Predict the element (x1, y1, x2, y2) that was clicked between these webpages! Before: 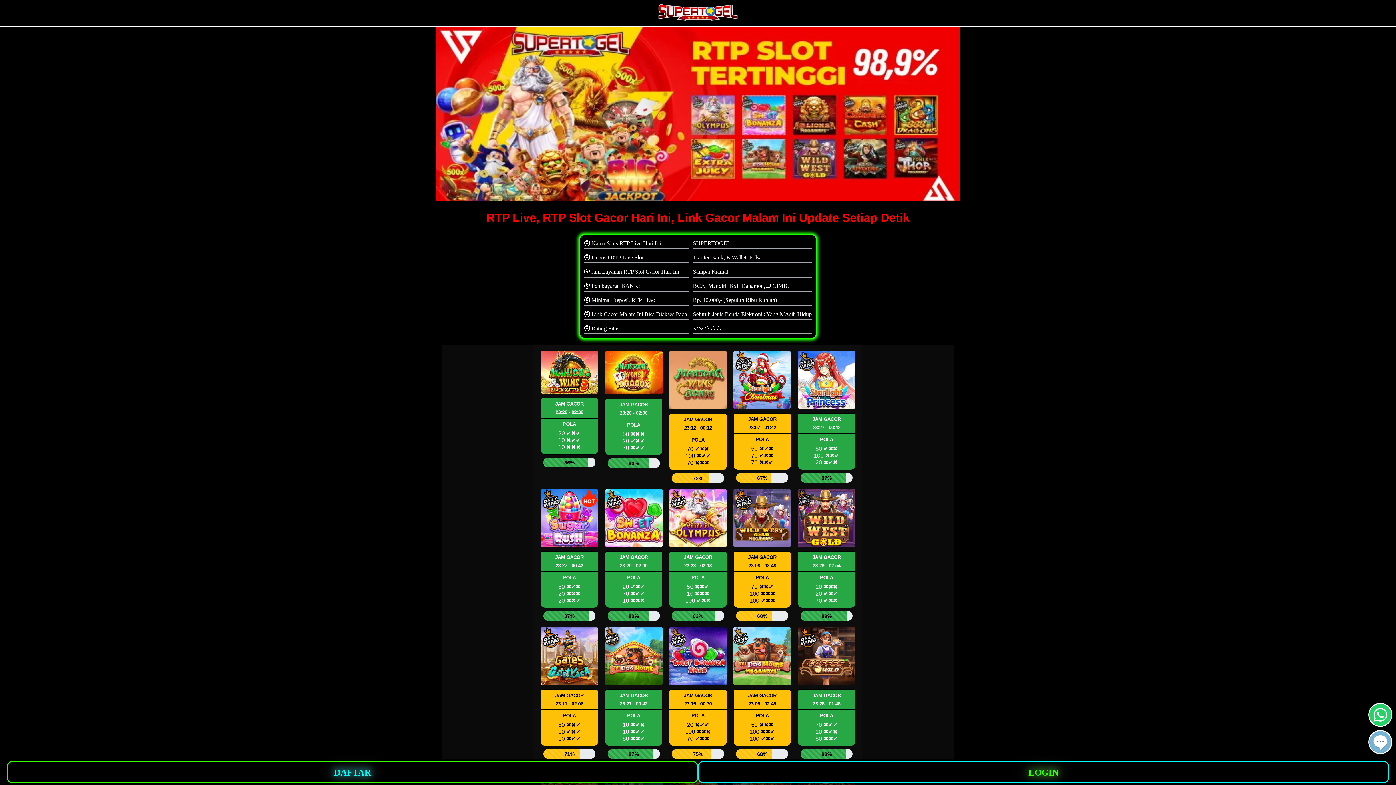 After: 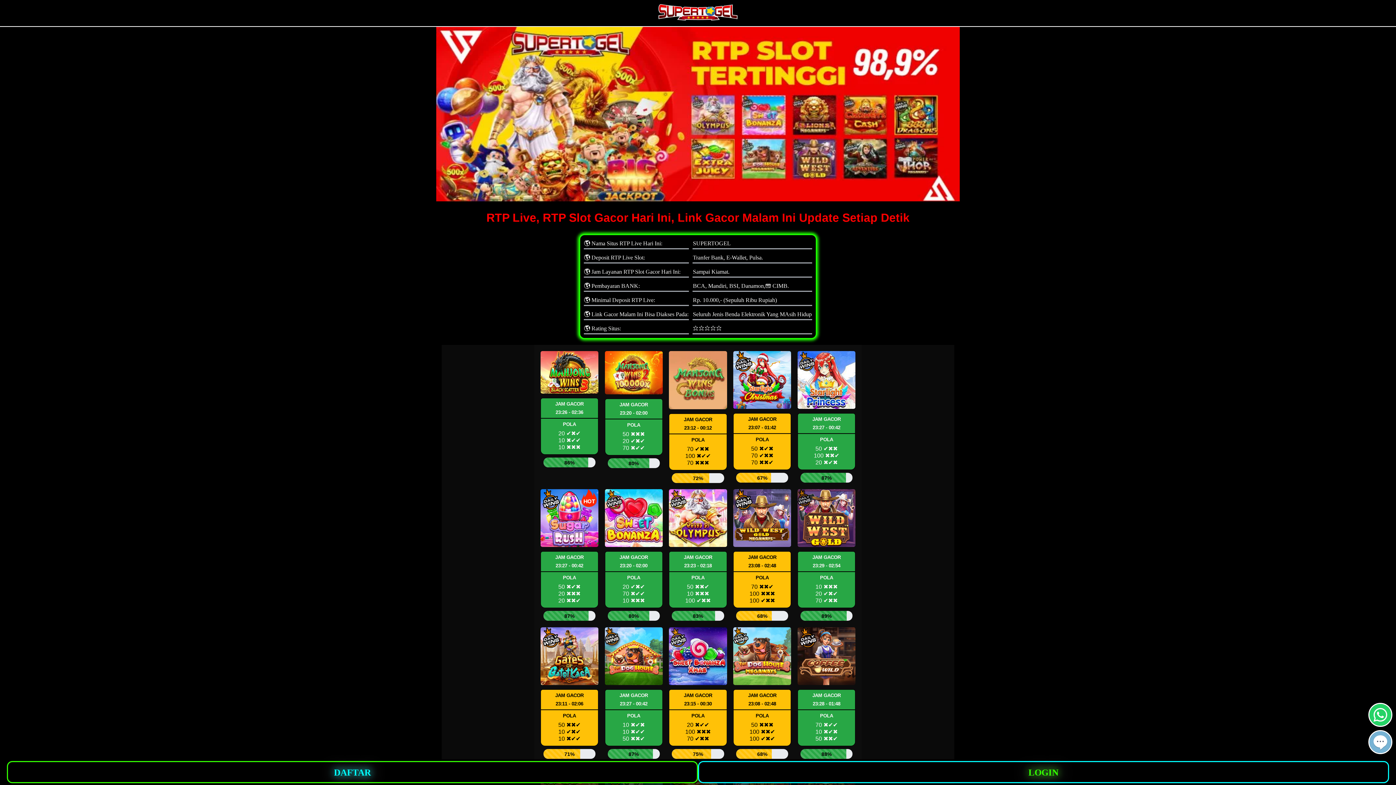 Action: bbox: (1369, 721, 1391, 727)